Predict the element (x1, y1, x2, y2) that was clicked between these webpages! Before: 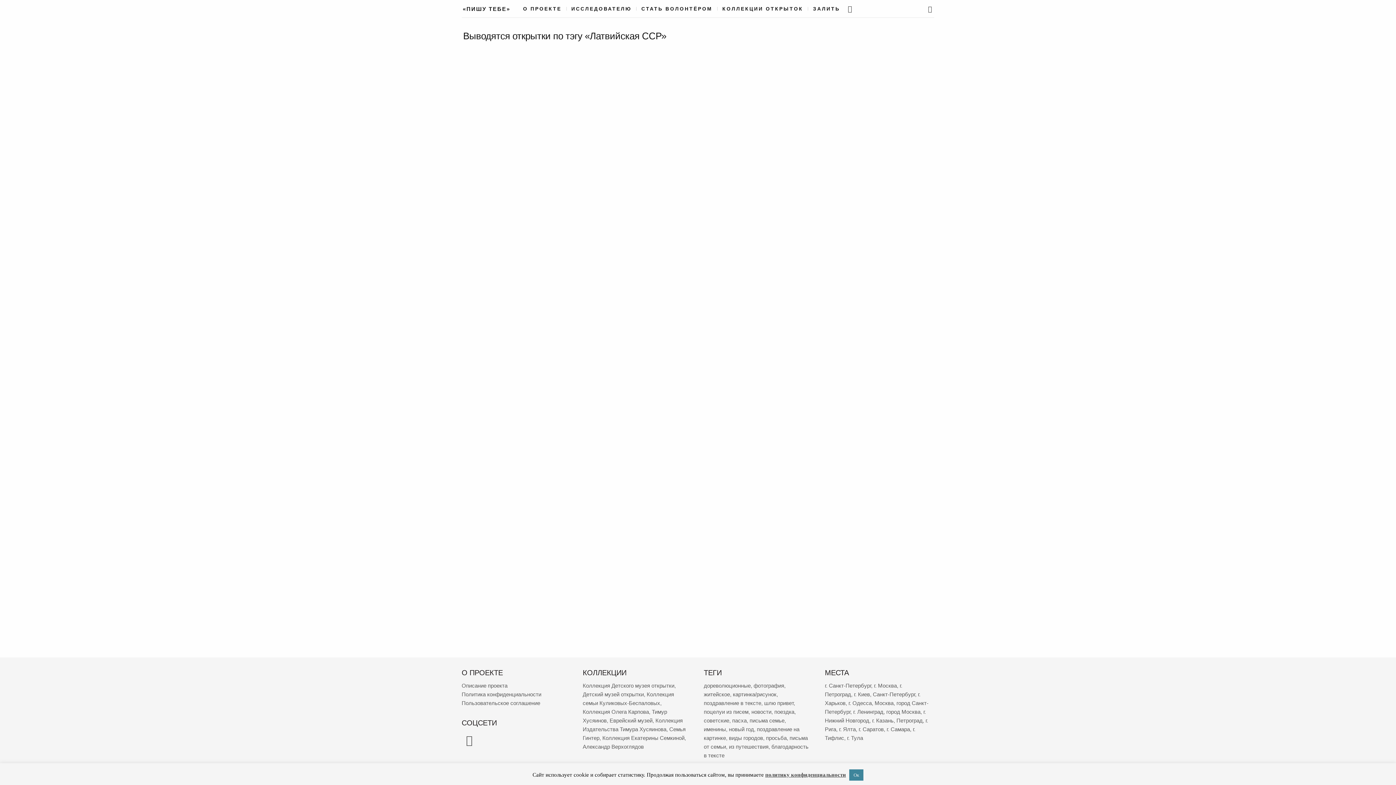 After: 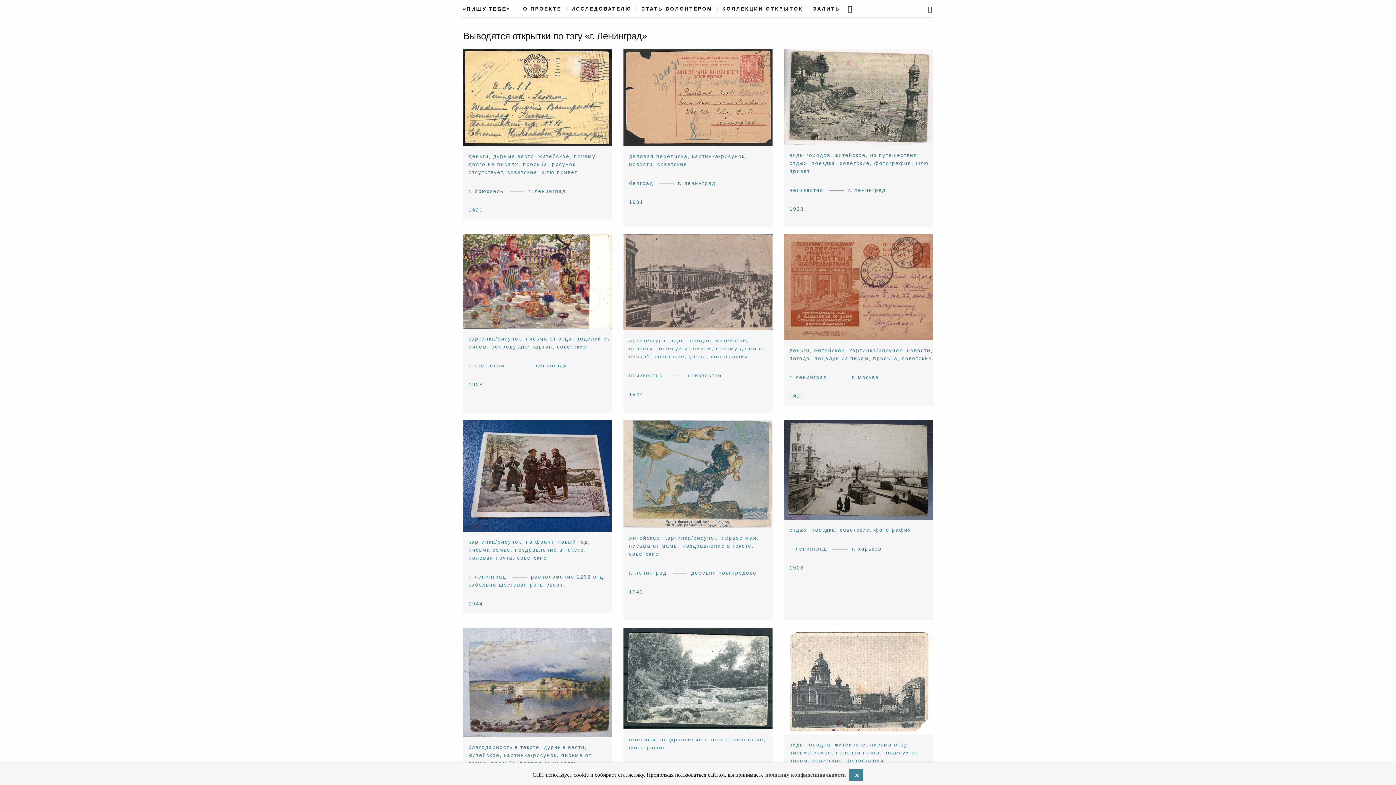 Action: label: г. Ленинград (358 элементов) bbox: (853, 709, 883, 715)